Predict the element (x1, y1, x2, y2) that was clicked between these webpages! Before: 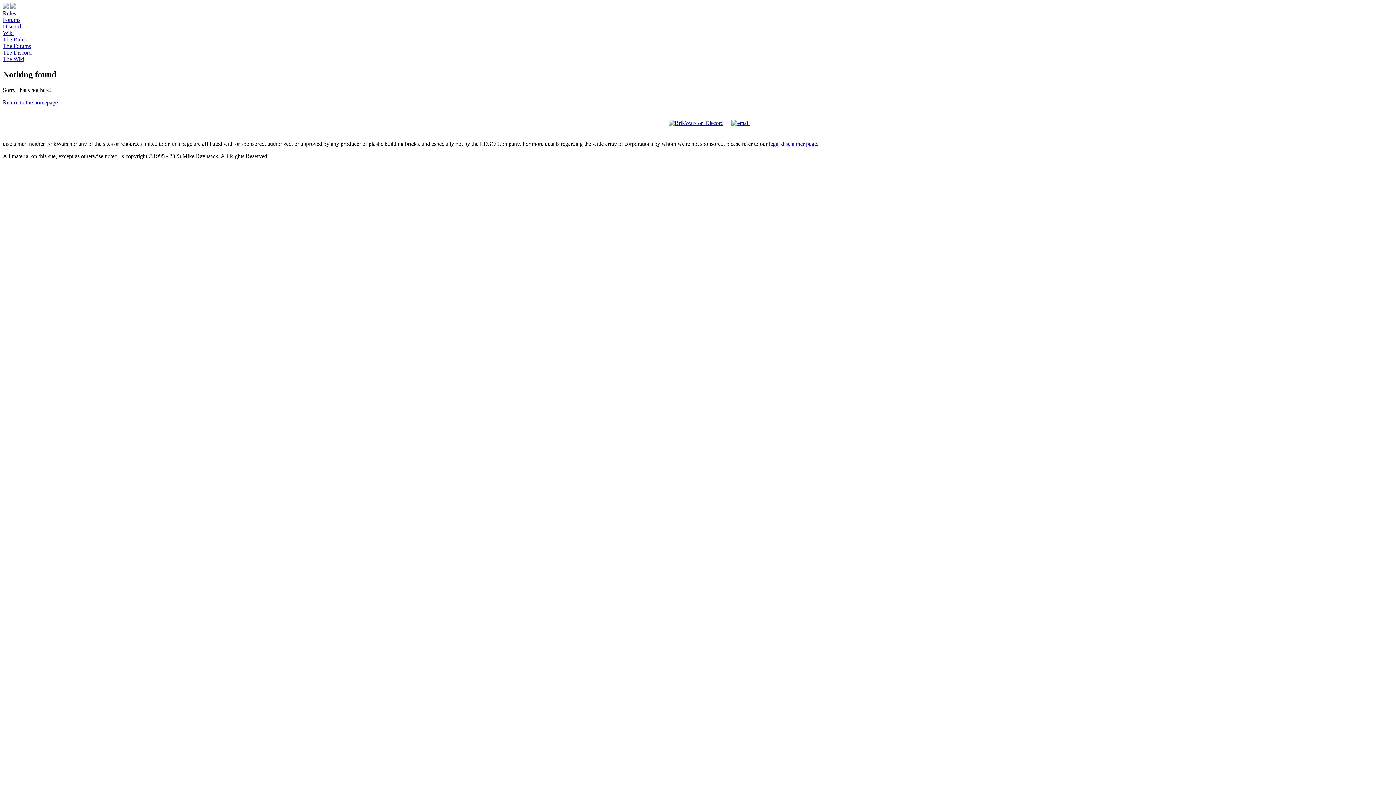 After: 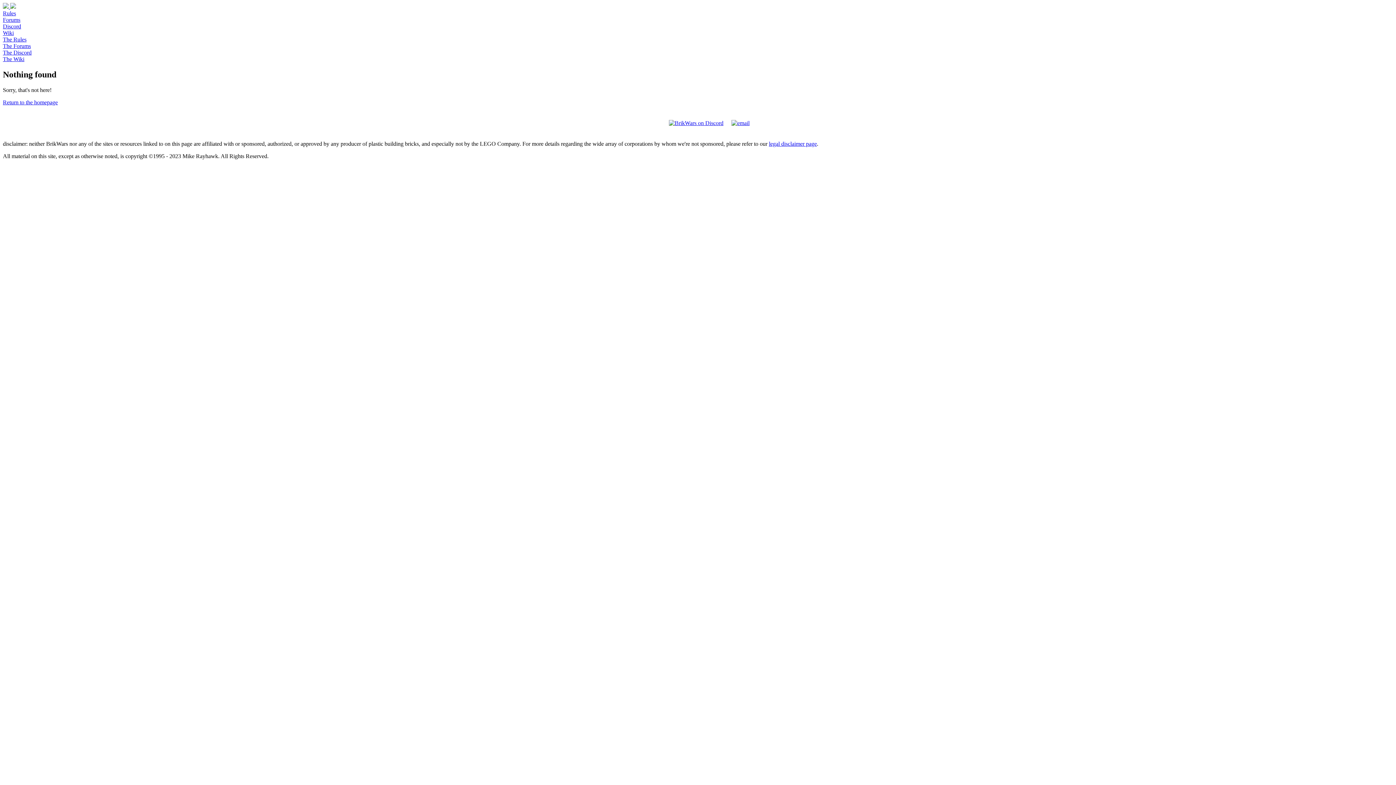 Action: bbox: (2, 42, 30, 49) label: The Forums